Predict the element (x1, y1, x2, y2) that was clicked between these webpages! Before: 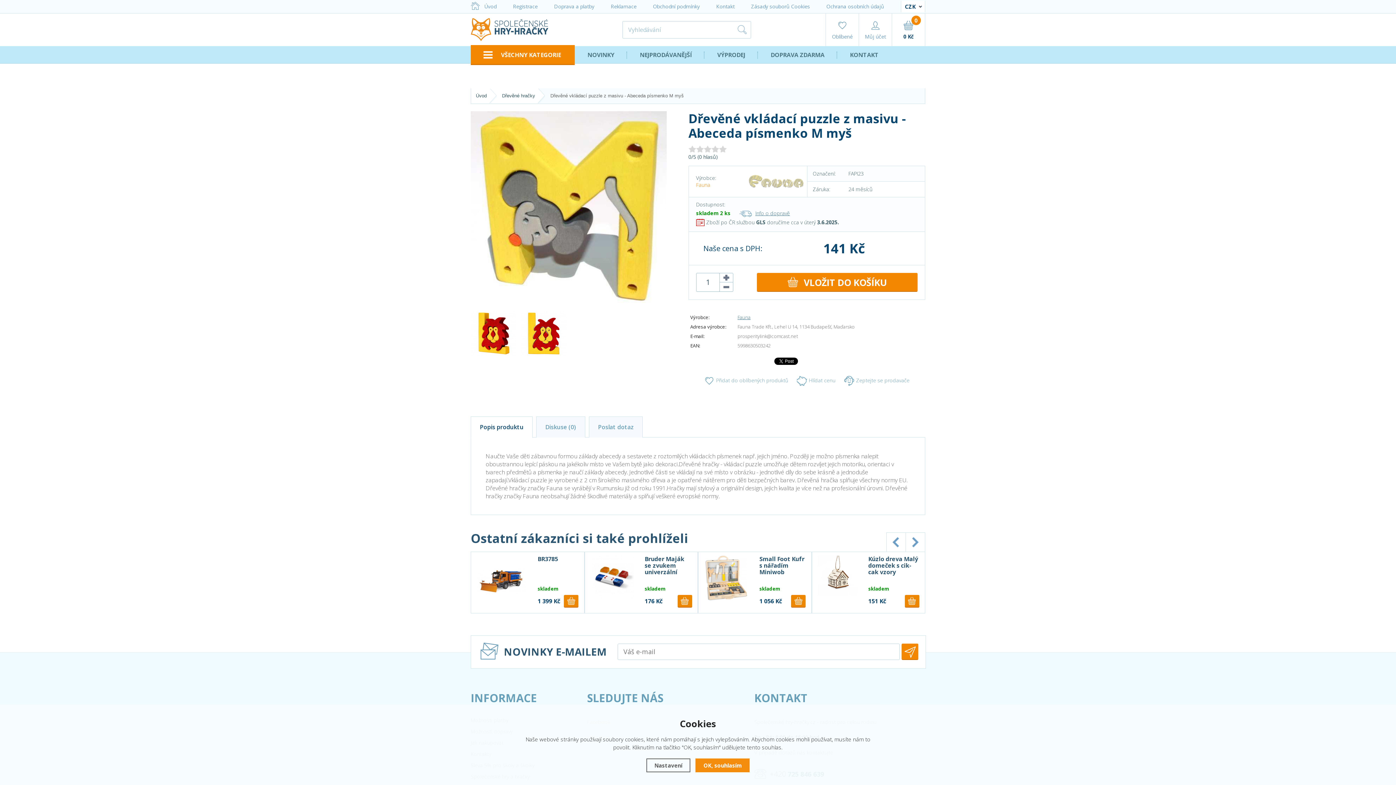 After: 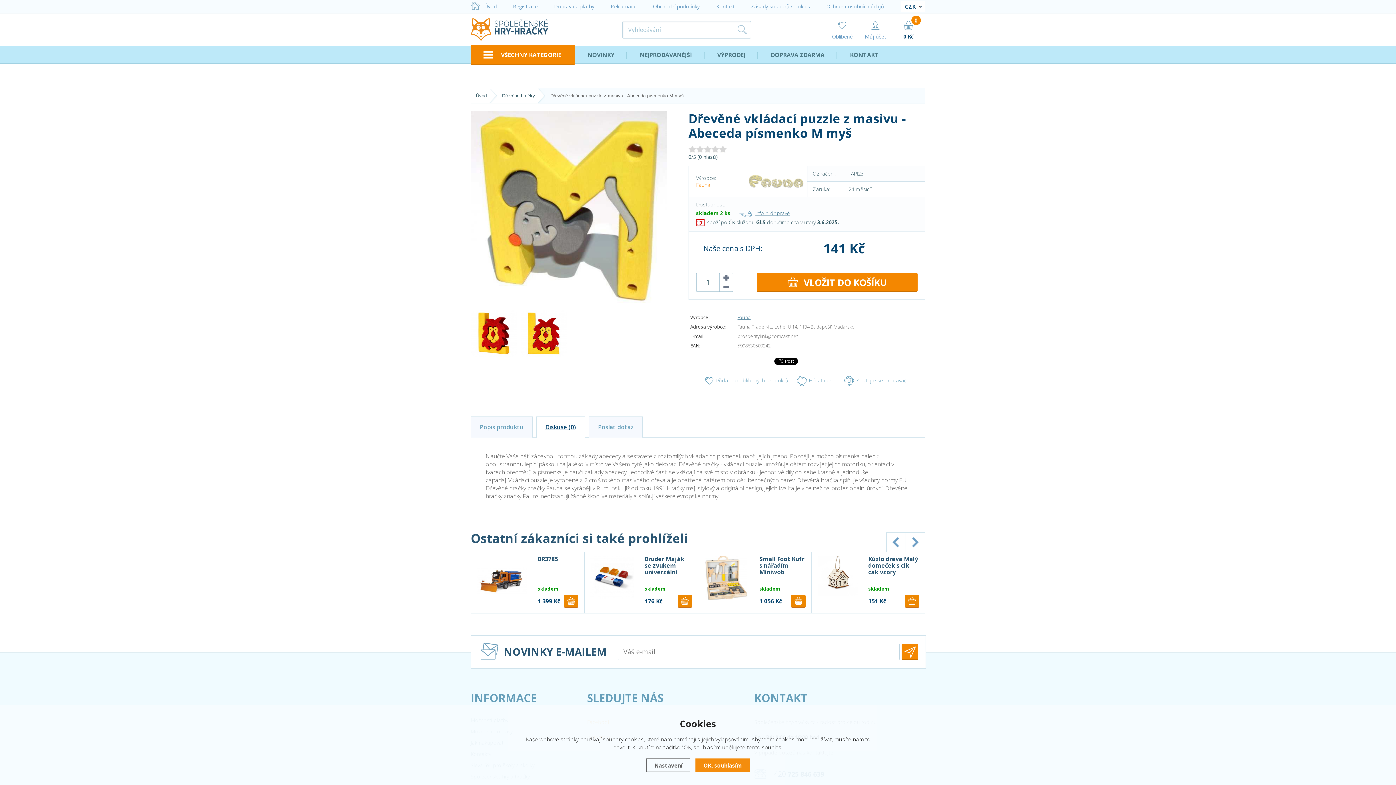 Action: bbox: (536, 416, 585, 437) label: Diskuse (0)